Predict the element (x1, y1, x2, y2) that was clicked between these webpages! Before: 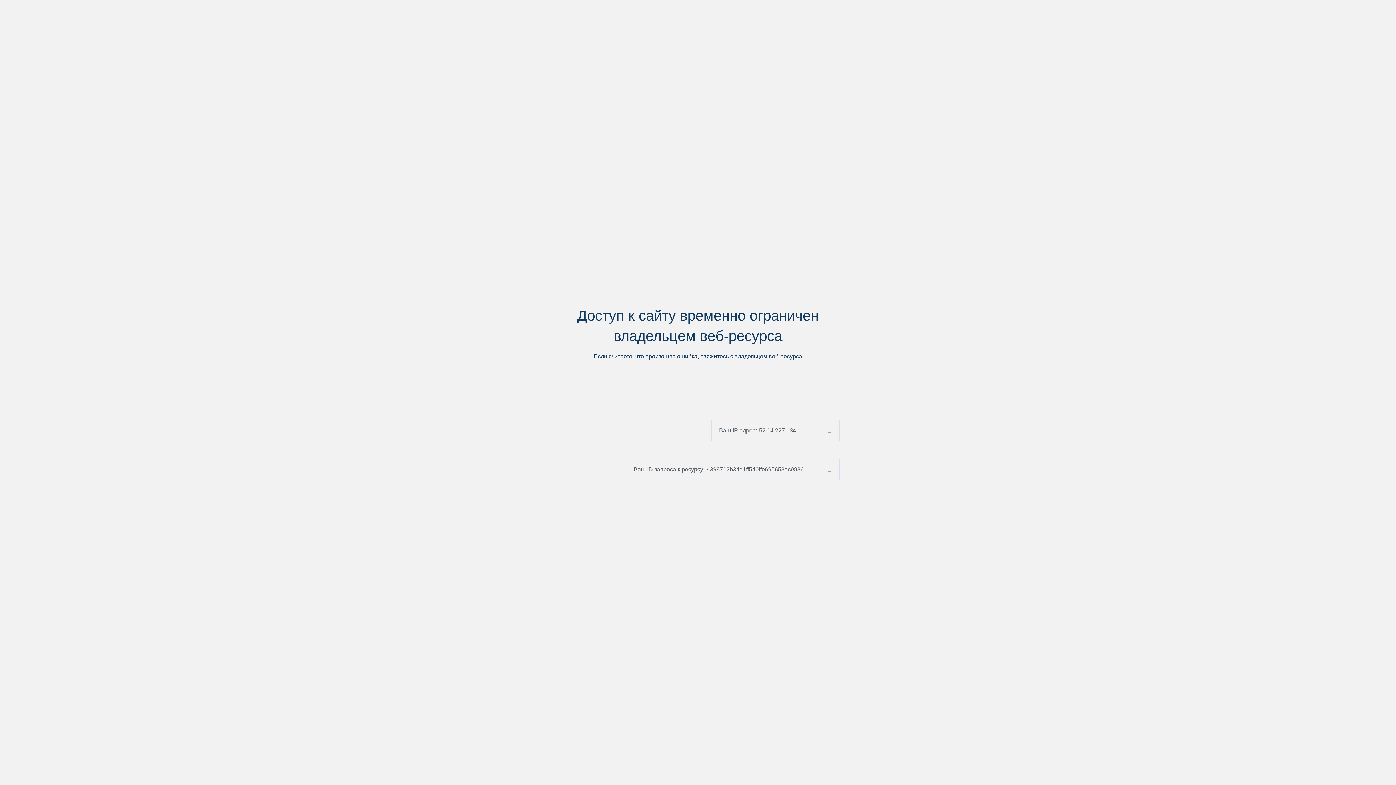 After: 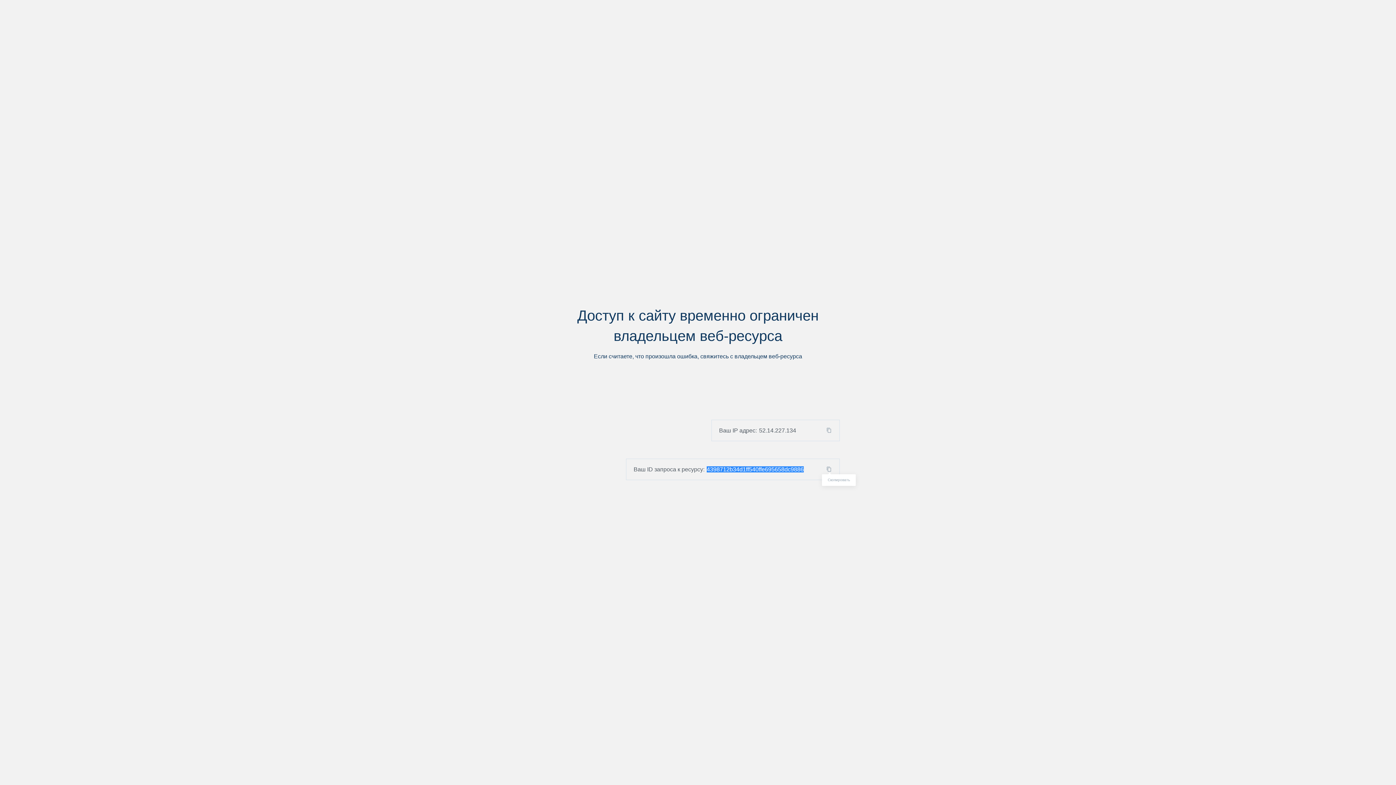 Action: bbox: (824, 466, 839, 472)